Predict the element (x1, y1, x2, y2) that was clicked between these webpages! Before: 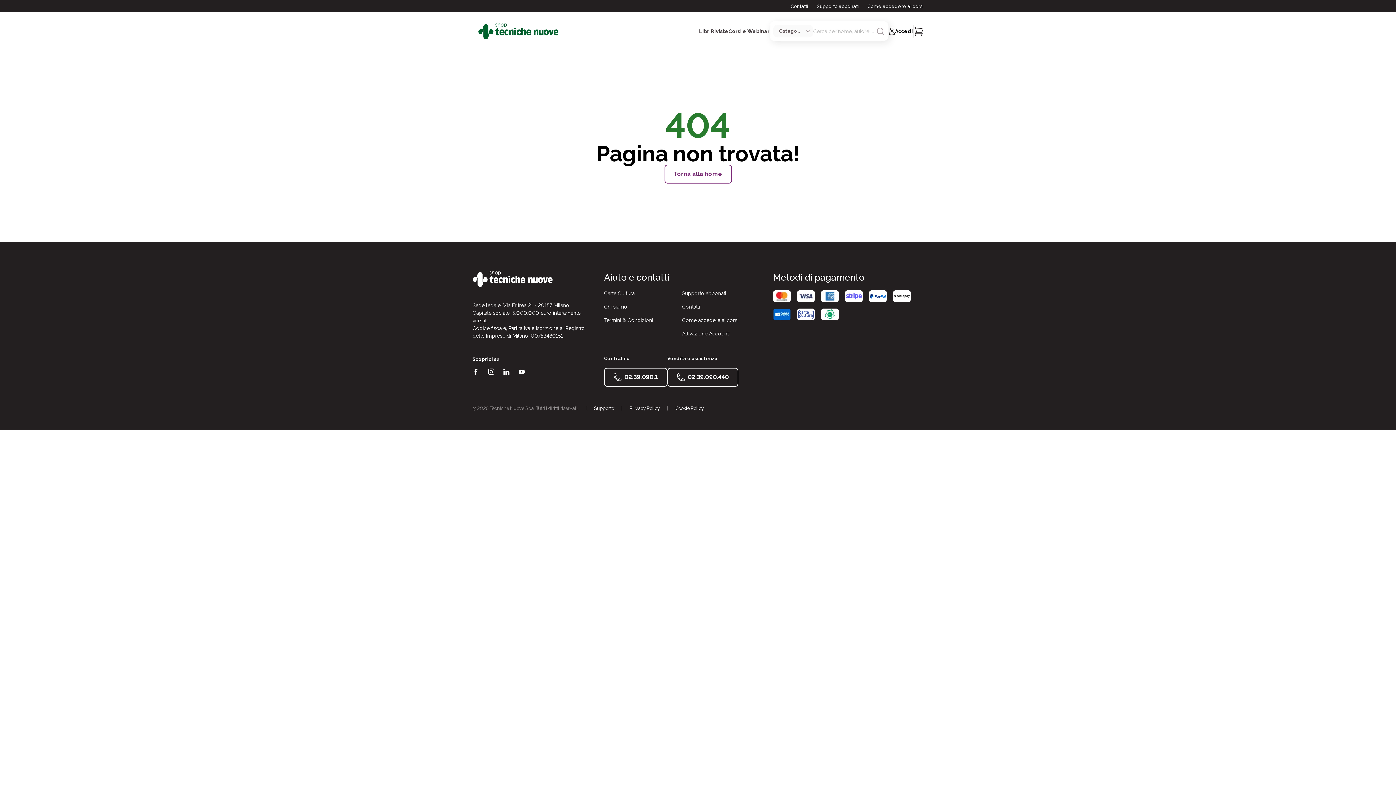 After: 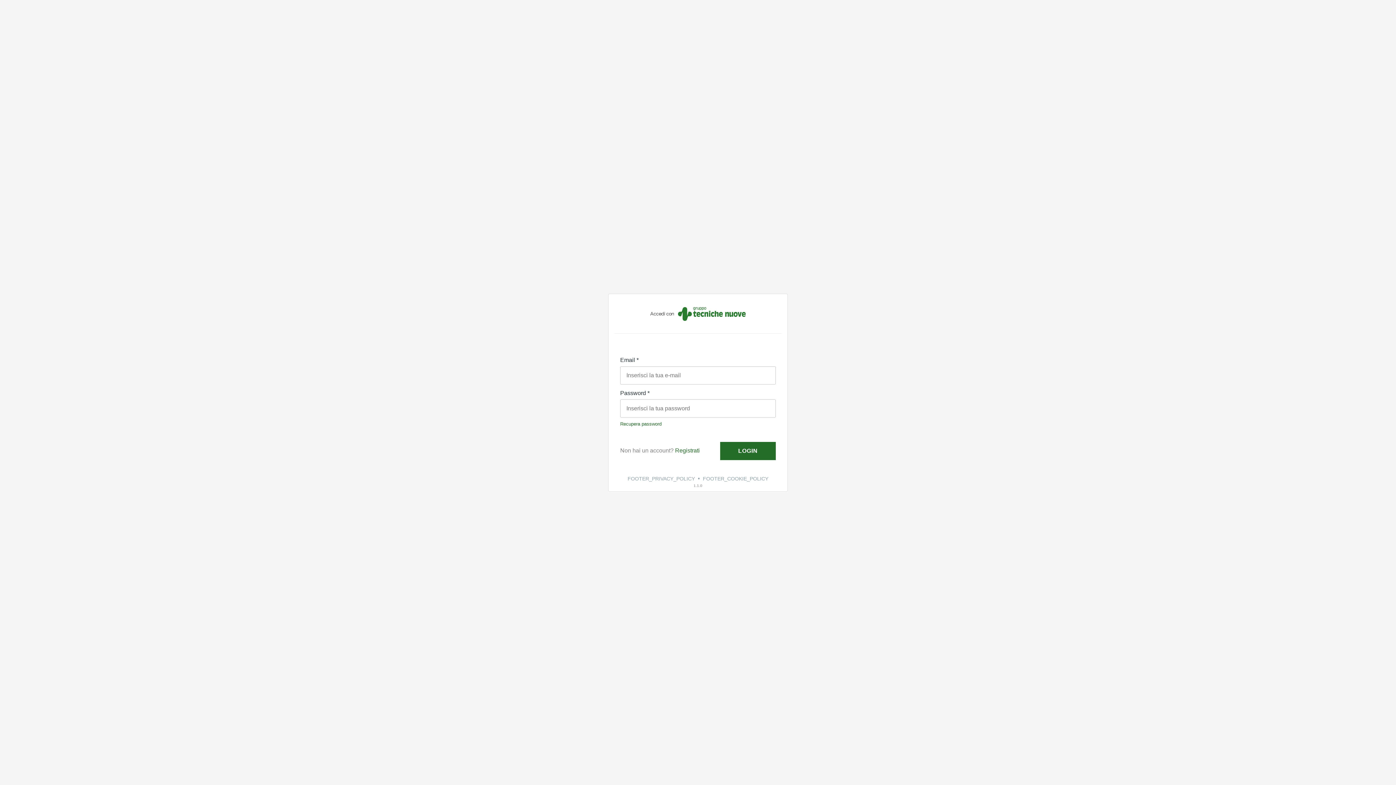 Action: bbox: (888, 27, 913, 35) label: Accedi